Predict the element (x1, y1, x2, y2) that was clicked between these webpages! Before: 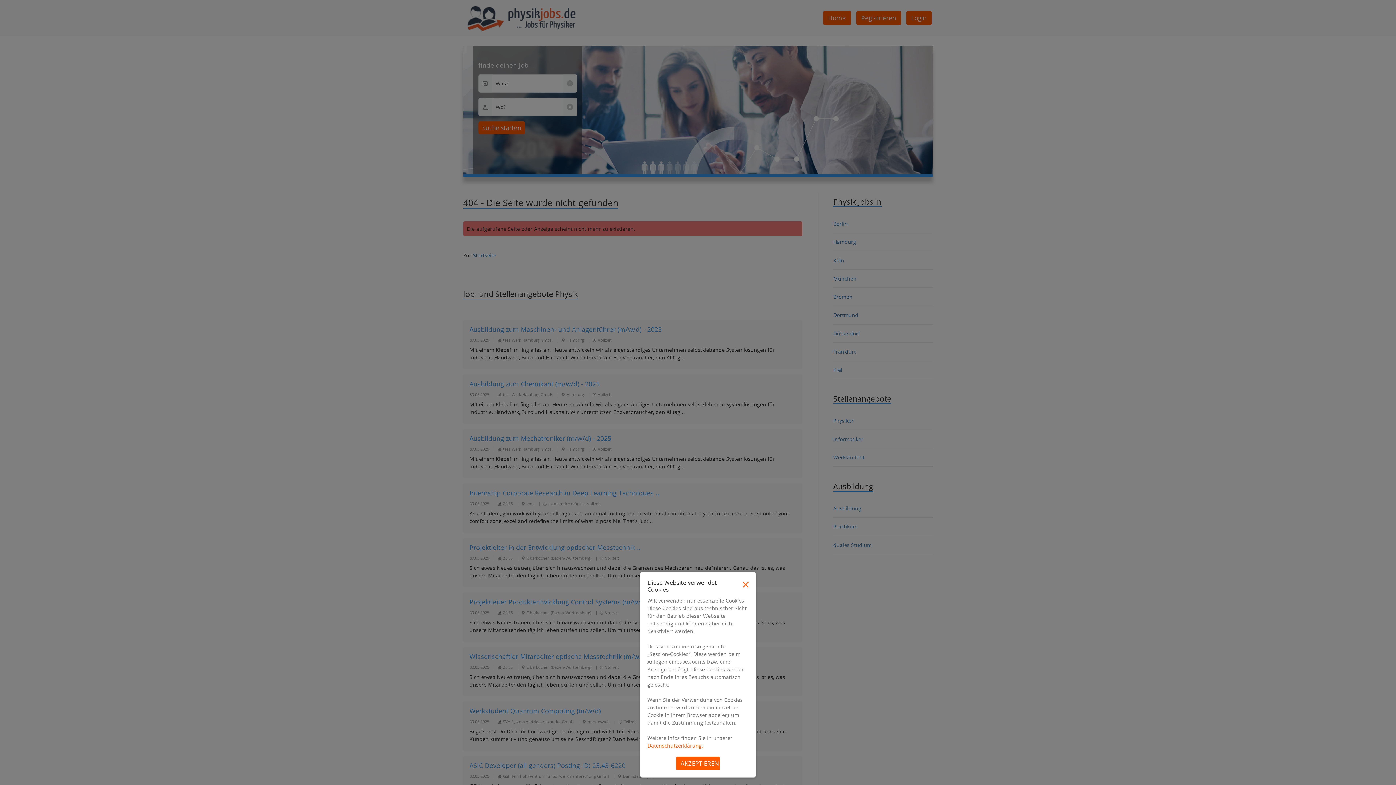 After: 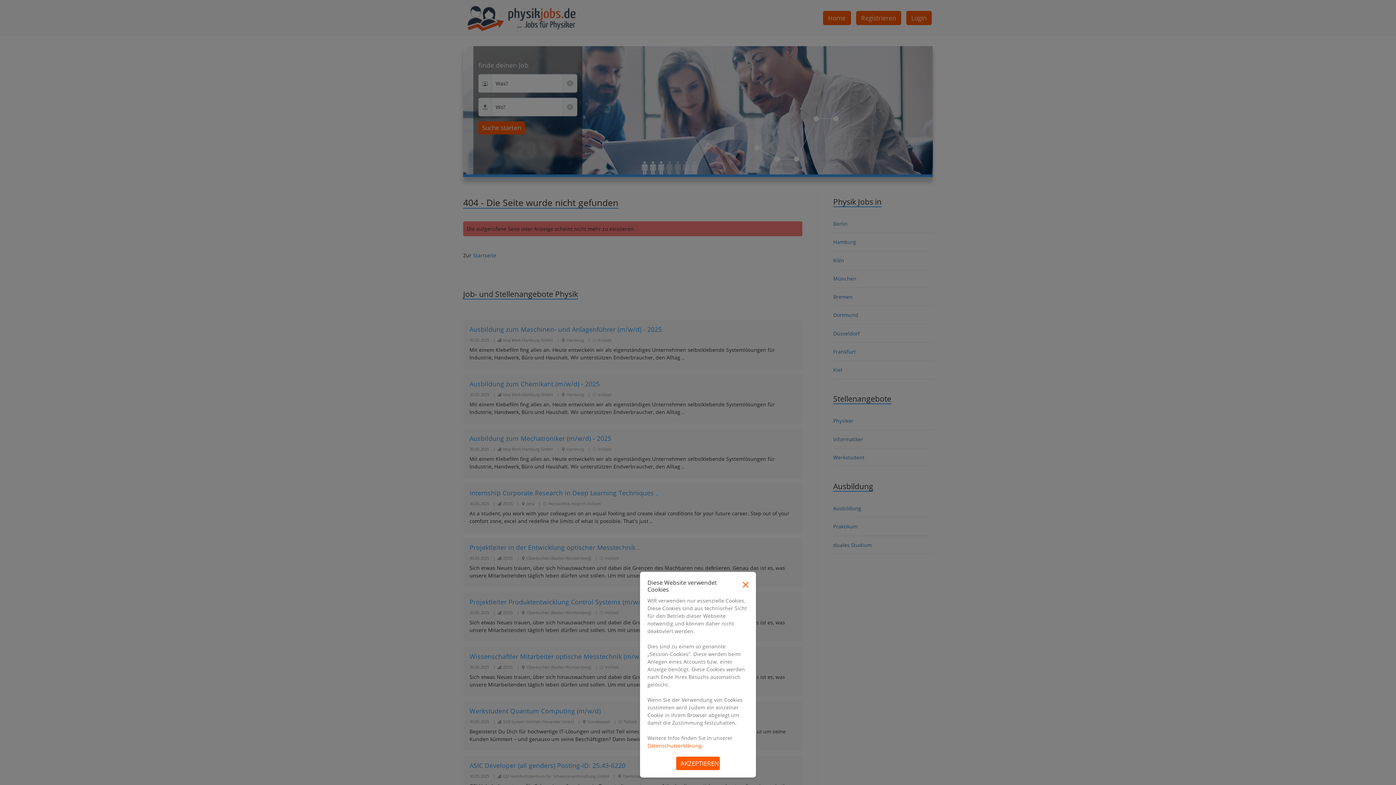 Action: bbox: (647, 742, 703, 749) label: Datenschutzerklärung.